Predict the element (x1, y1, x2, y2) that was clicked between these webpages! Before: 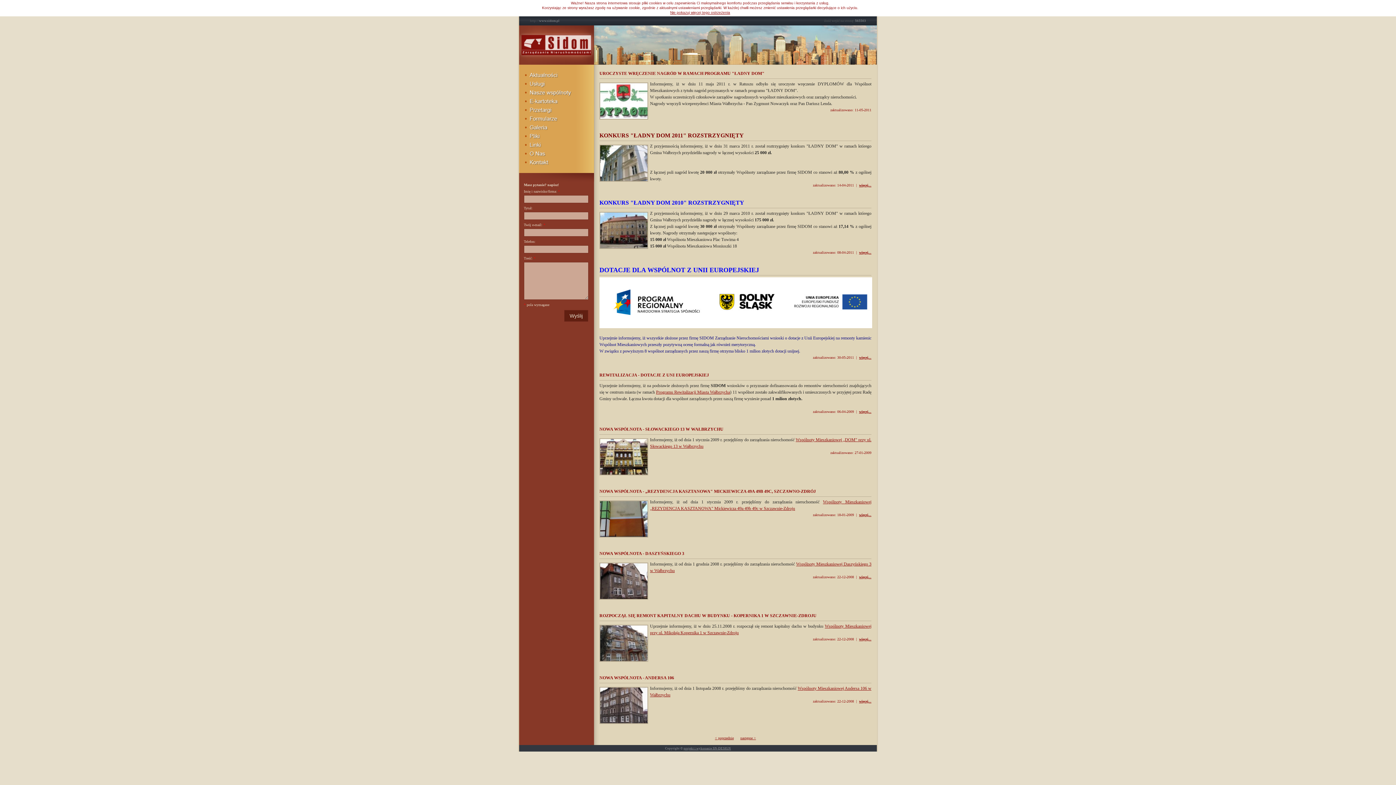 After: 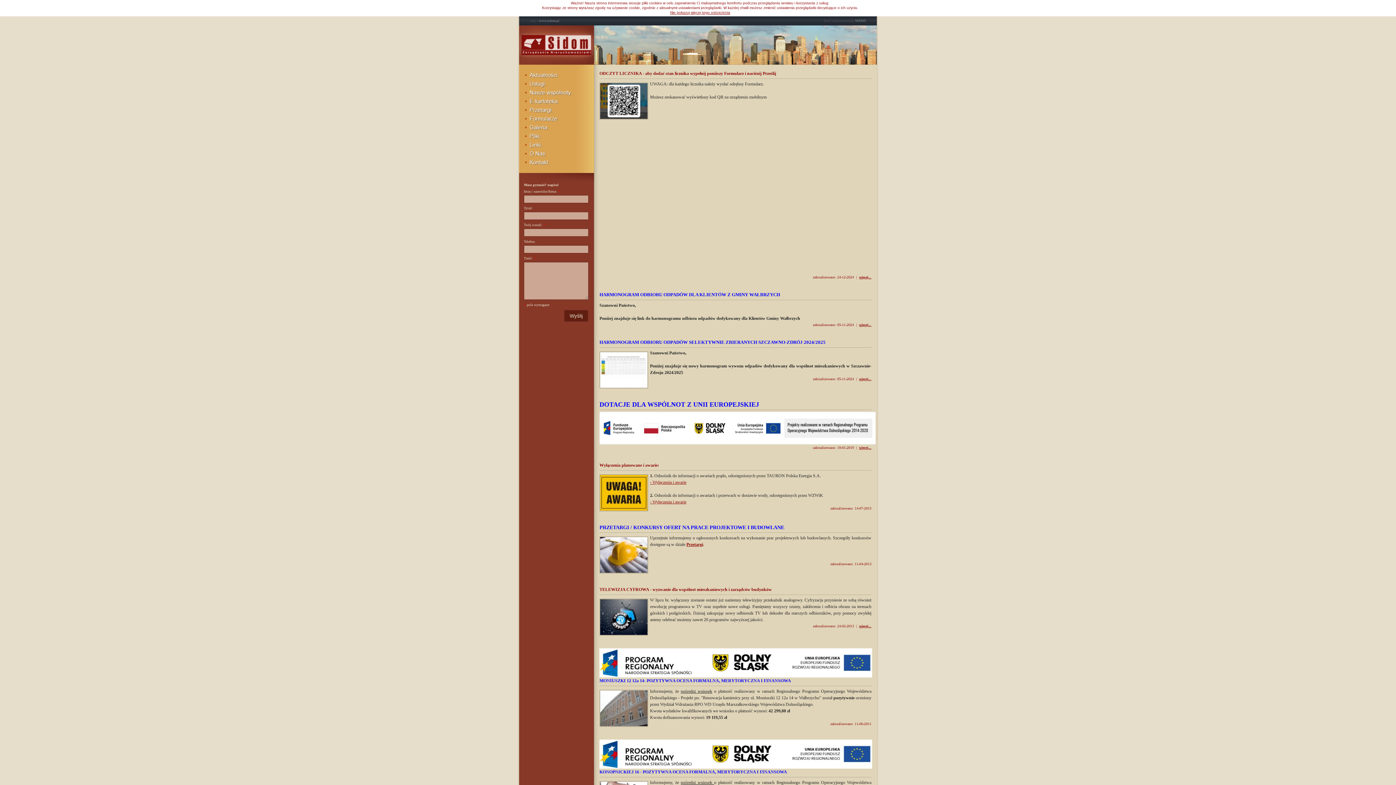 Action: label: http://www.sidom.pl bbox: (530, 18, 559, 22)